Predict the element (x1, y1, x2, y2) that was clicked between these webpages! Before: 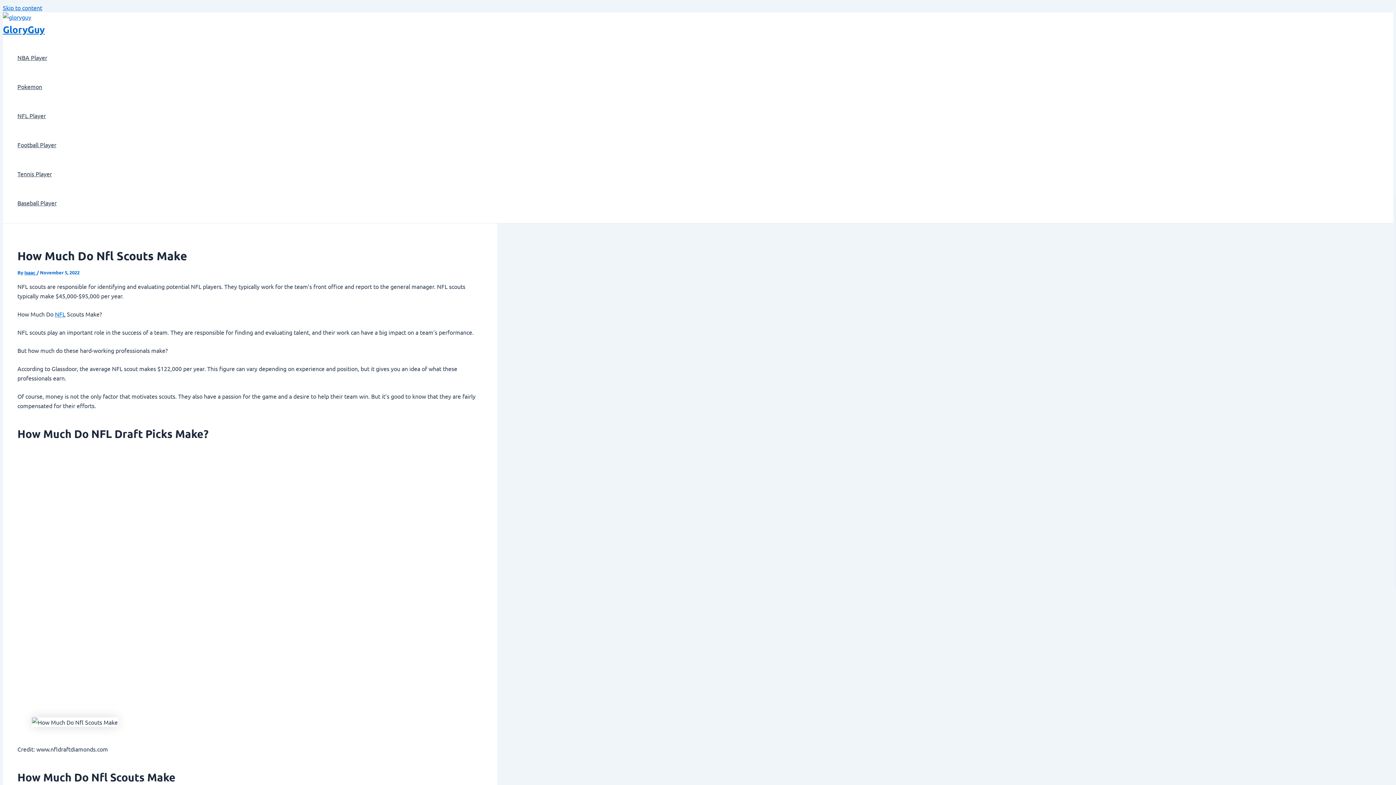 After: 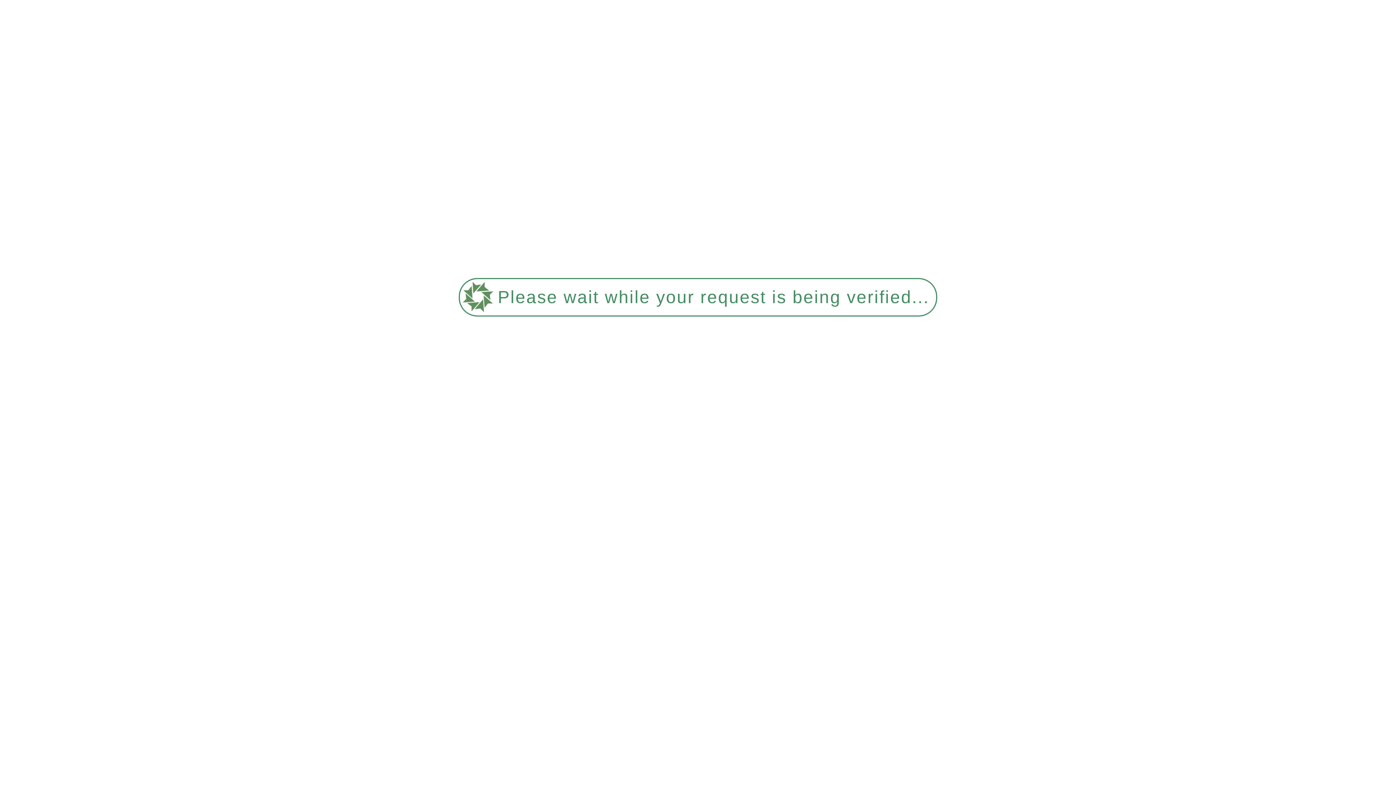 Action: bbox: (17, 159, 56, 188) label: Tennis Player